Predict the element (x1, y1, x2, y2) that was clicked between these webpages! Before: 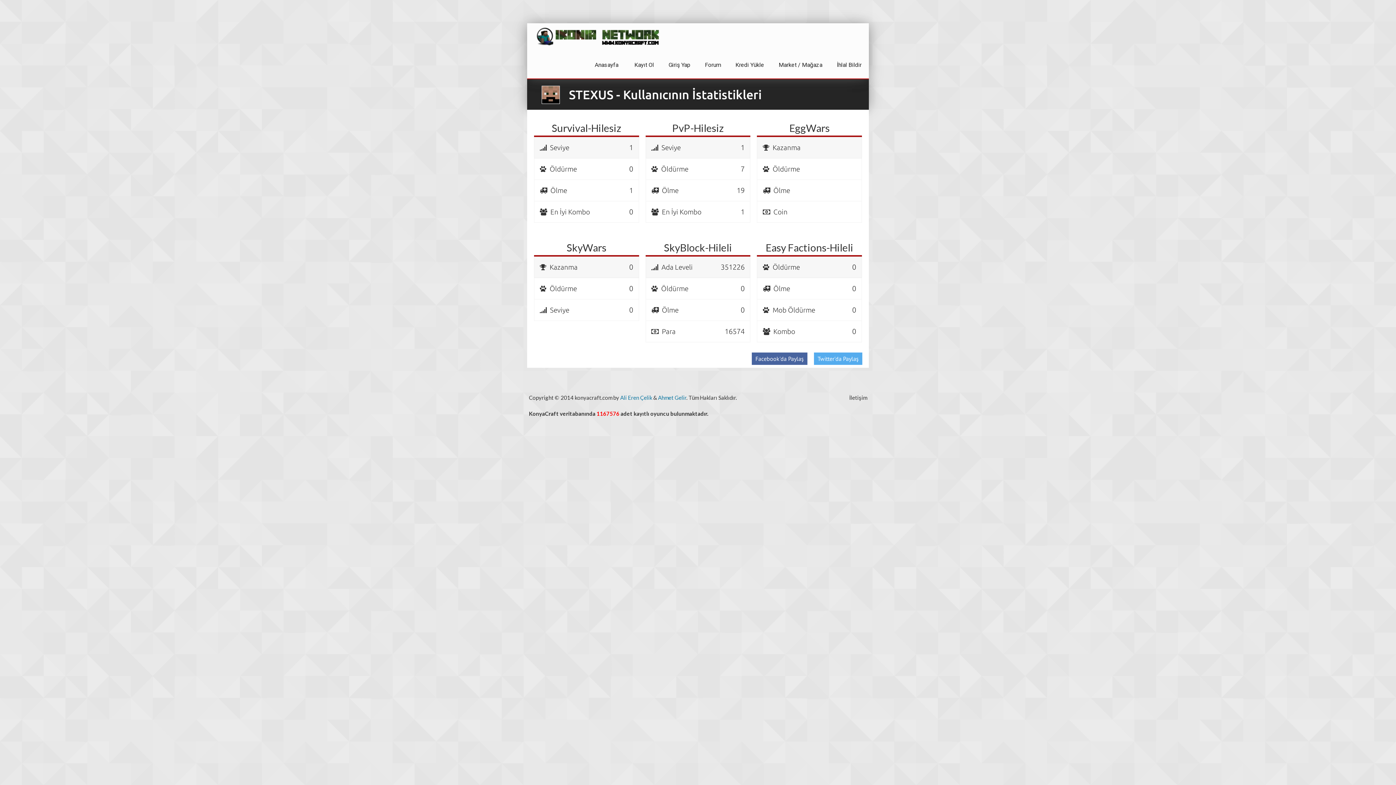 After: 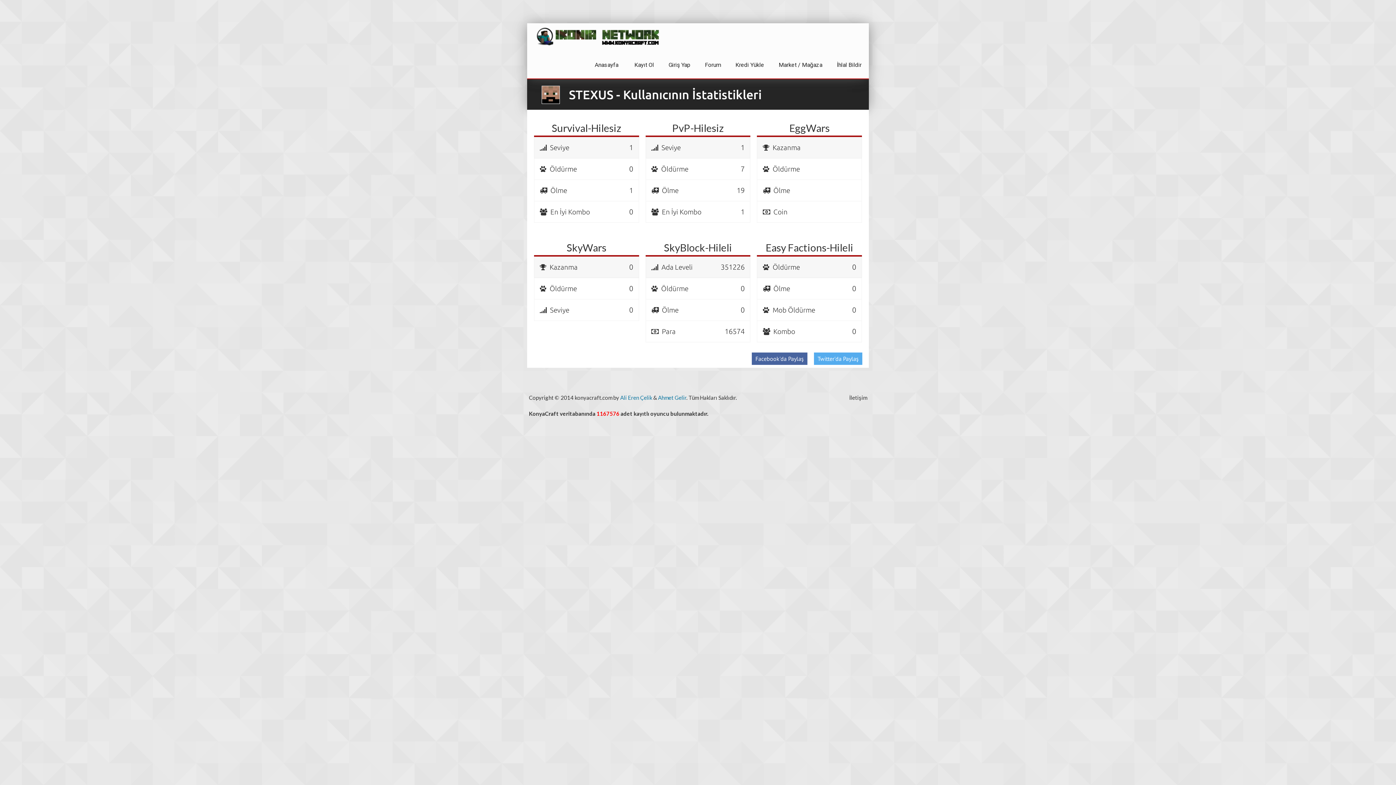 Action: label: Ali Eren Çelik bbox: (620, 394, 652, 401)